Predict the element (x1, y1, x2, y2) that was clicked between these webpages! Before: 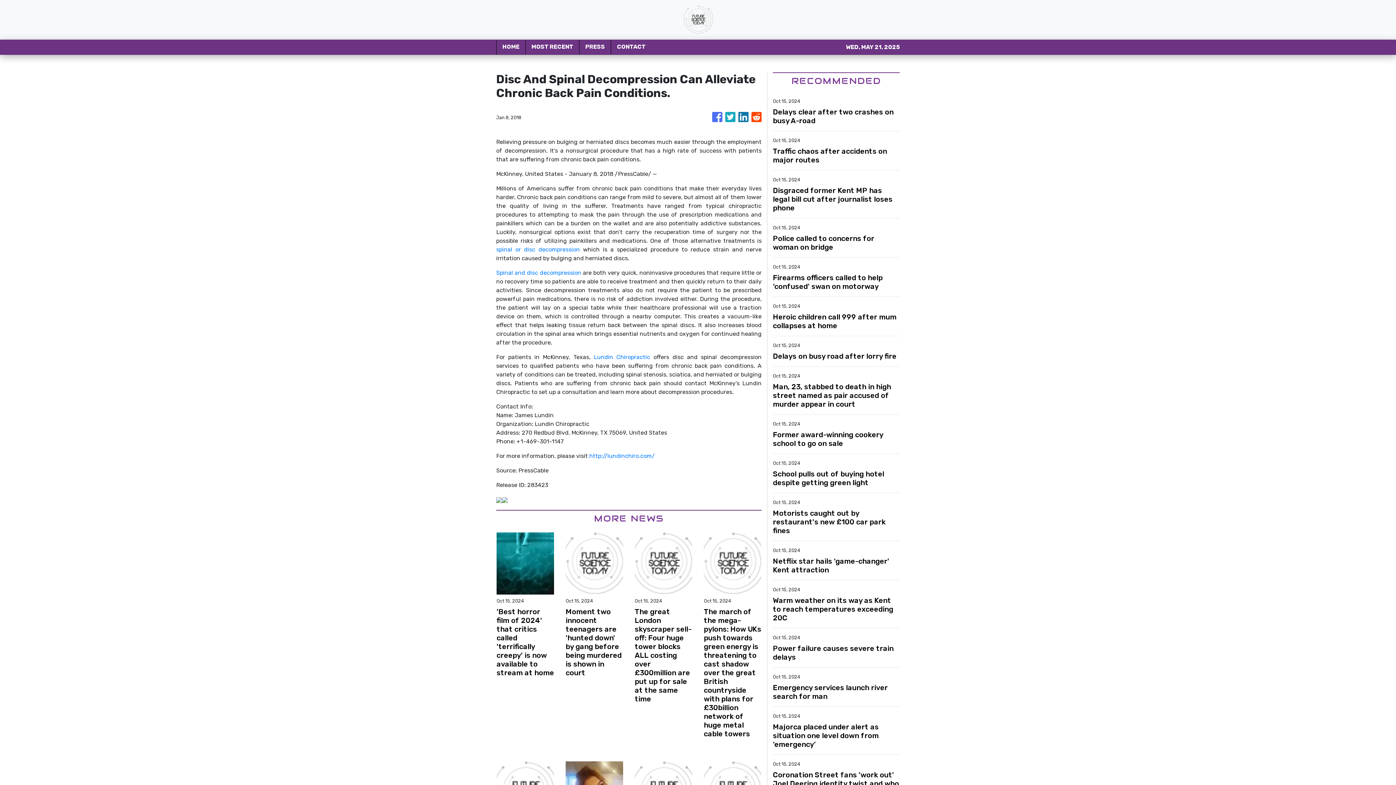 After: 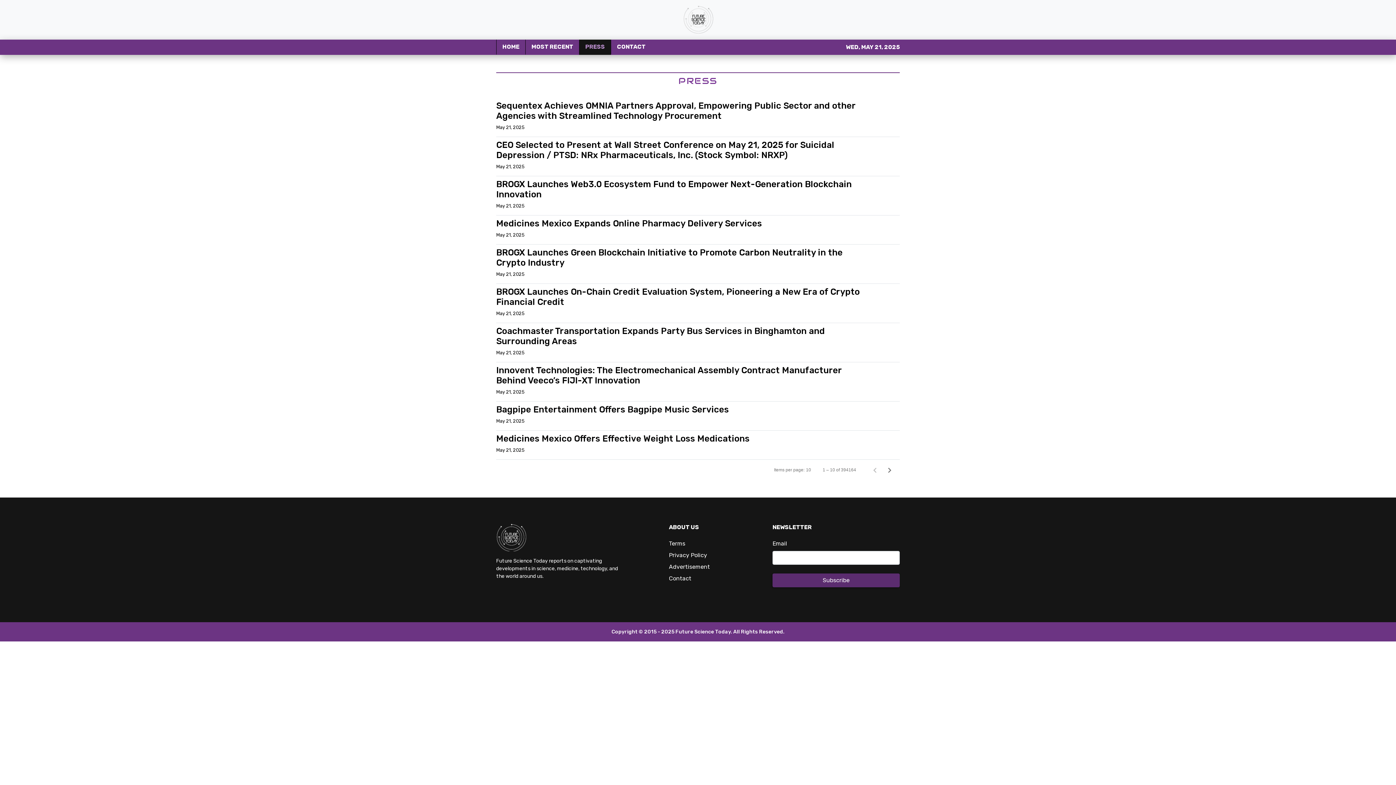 Action: bbox: (579, 39, 610, 54) label: PRESS